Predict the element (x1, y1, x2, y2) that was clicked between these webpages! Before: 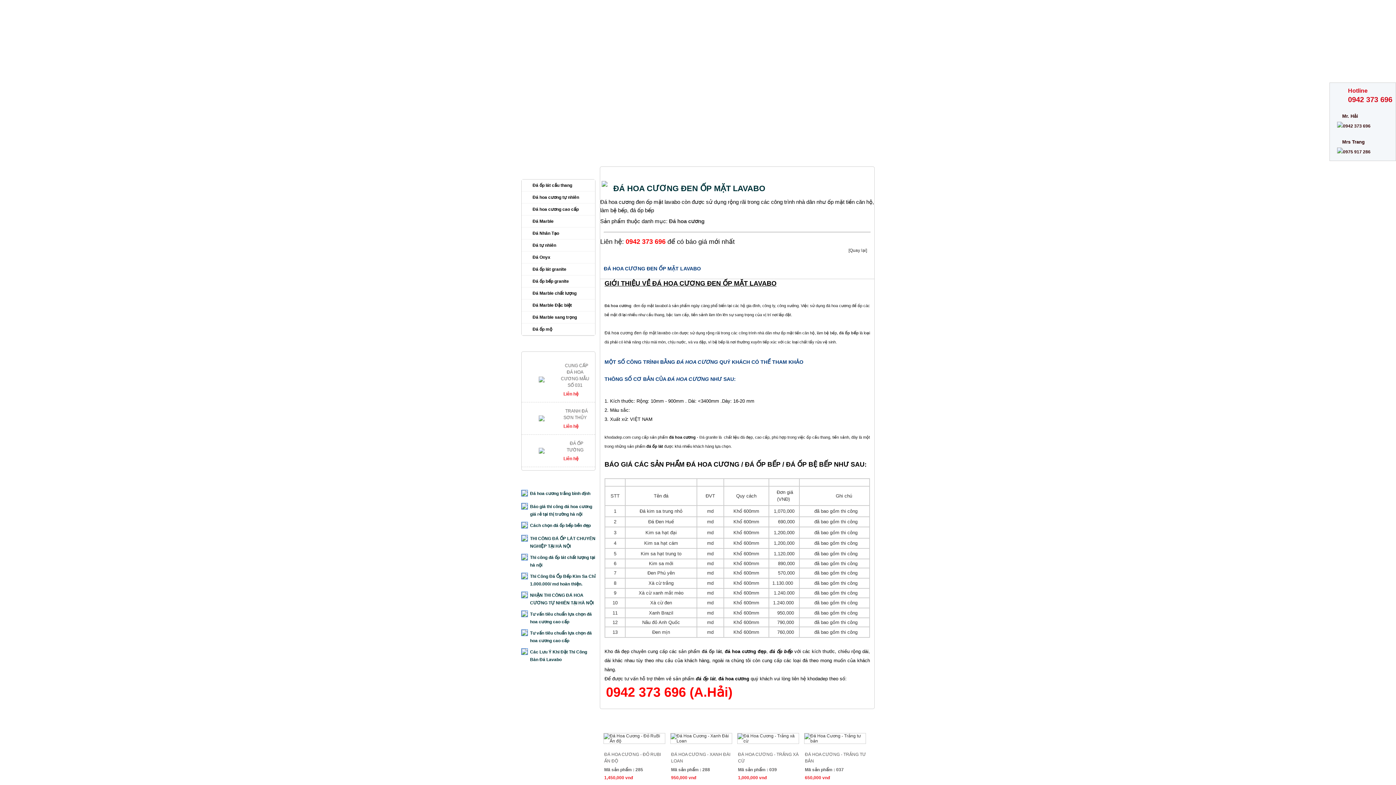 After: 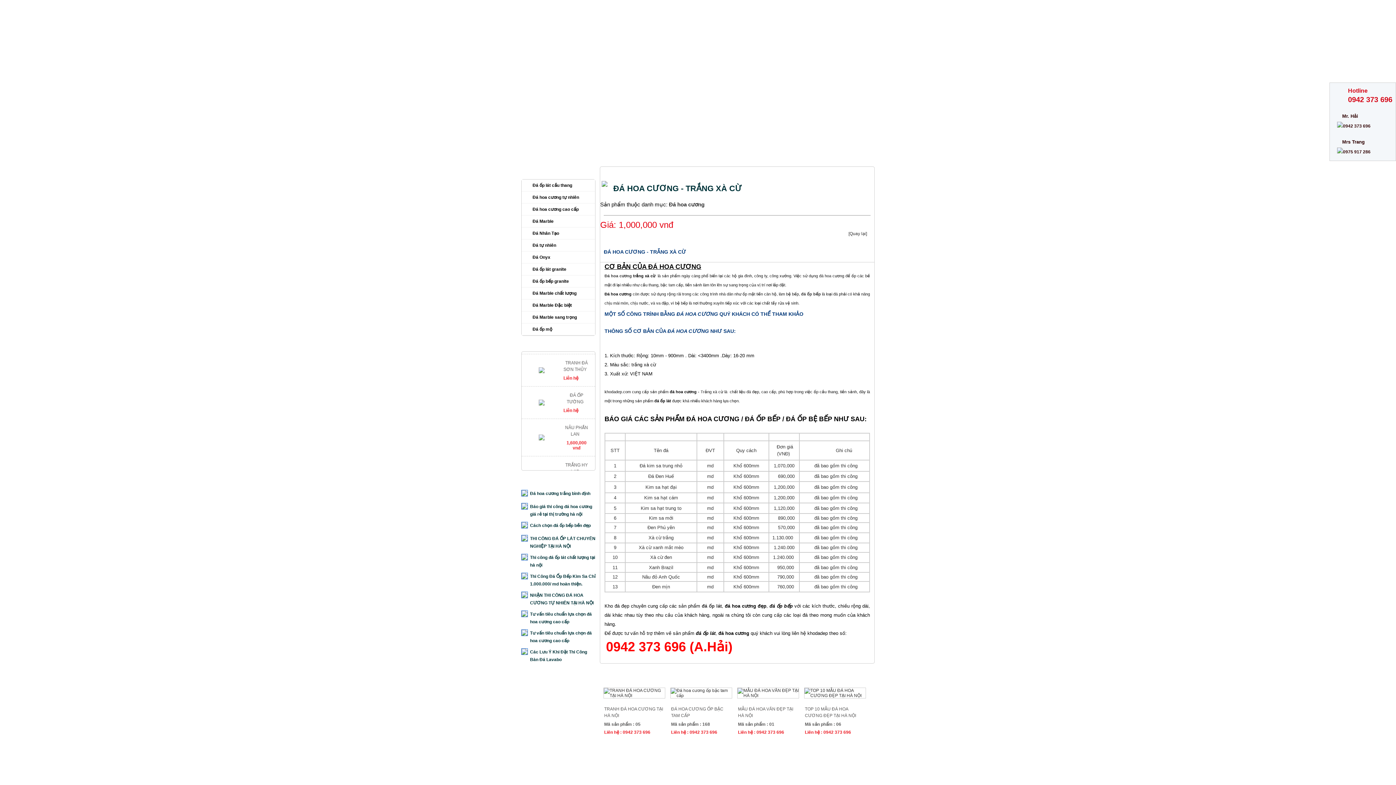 Action: bbox: (735, 738, 799, 744)